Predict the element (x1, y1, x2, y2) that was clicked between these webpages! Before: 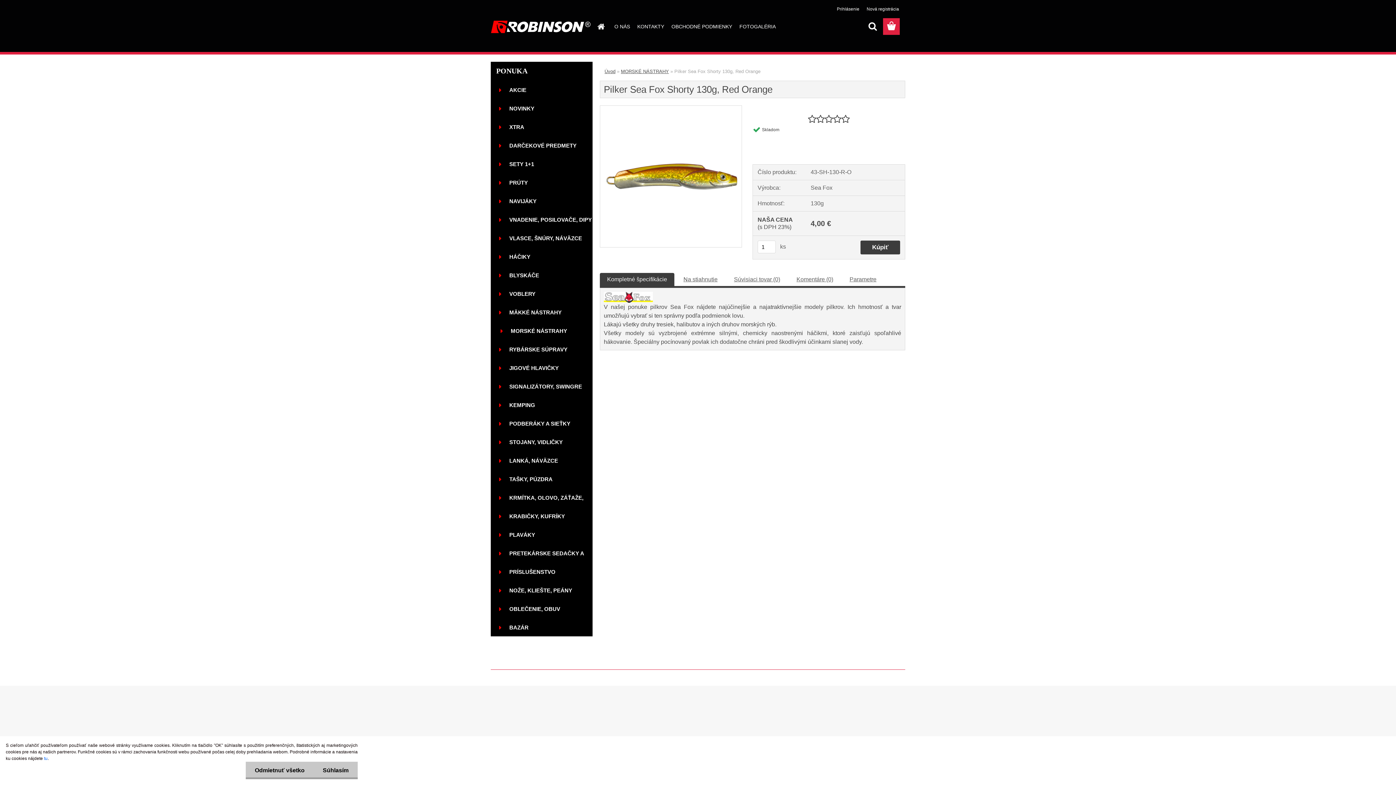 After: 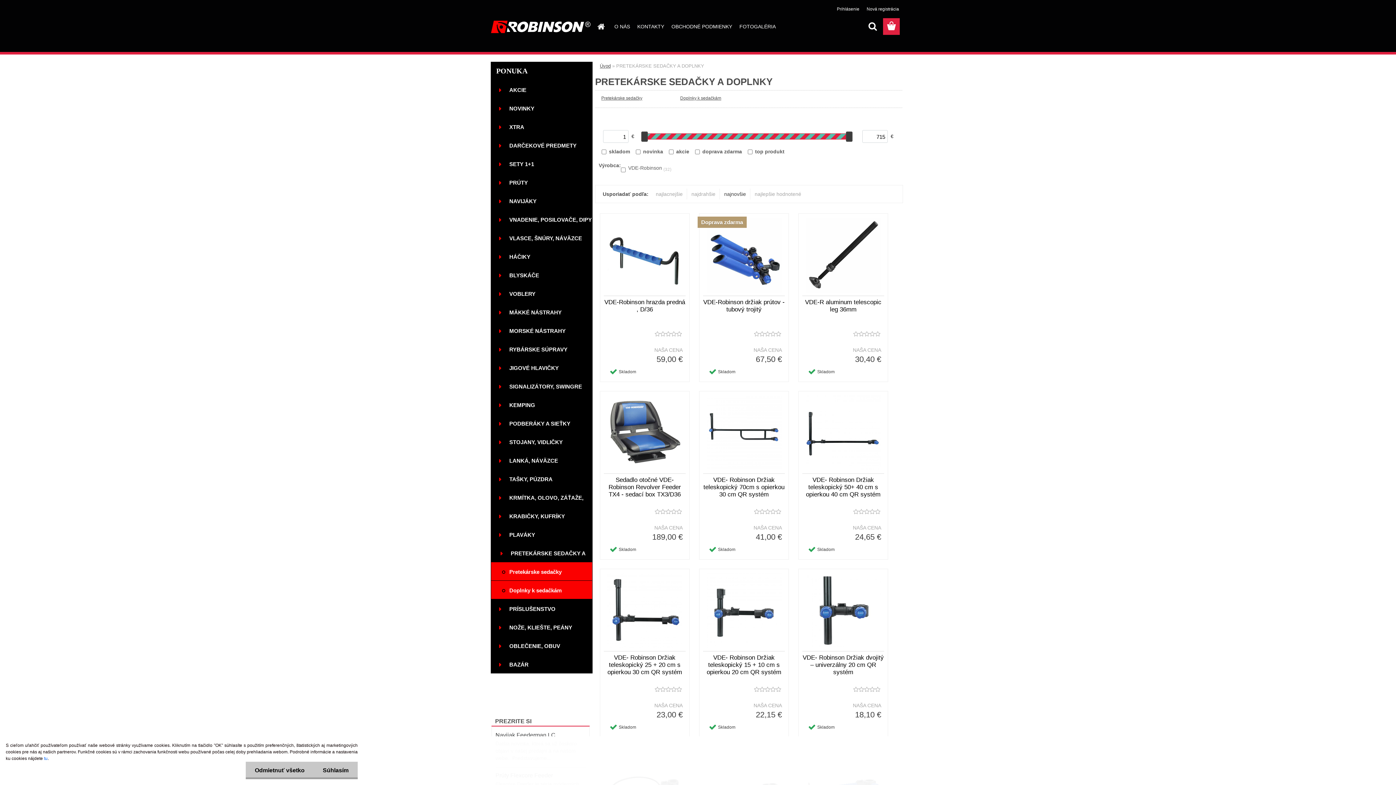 Action: label: PRETEKÁRSKE SEDAČKY A DOPLNKY bbox: (490, 544, 592, 562)